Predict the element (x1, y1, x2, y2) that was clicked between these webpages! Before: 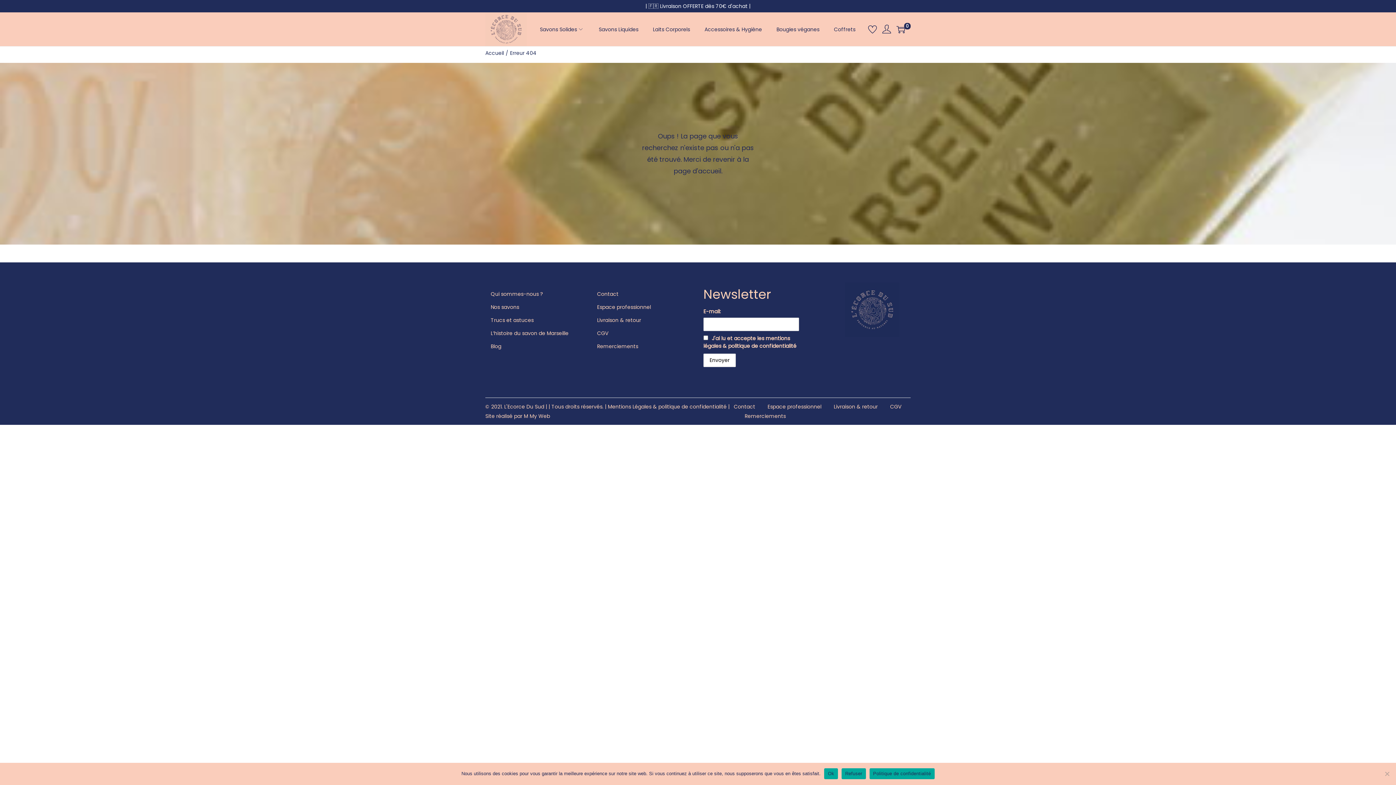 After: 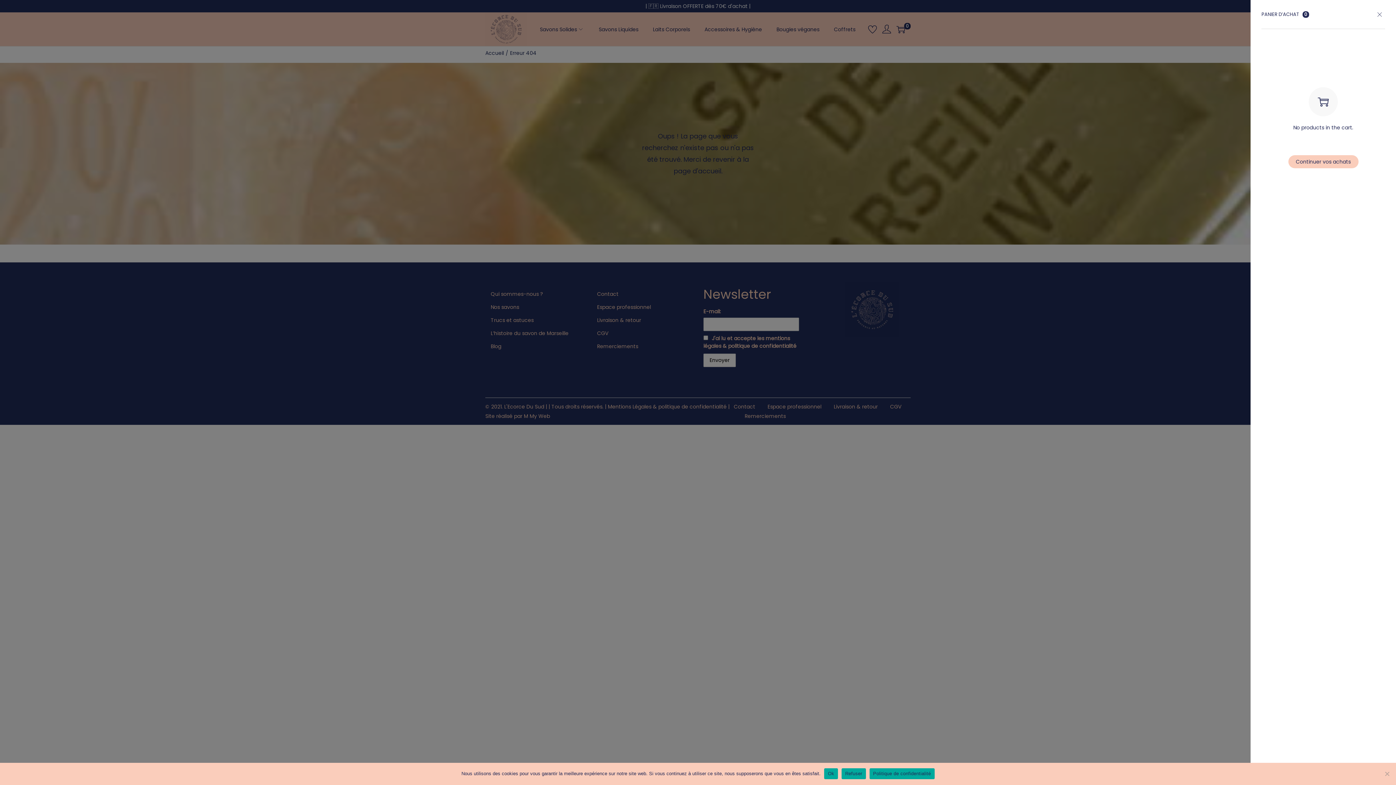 Action: bbox: (896, 24, 905, 33) label: 0